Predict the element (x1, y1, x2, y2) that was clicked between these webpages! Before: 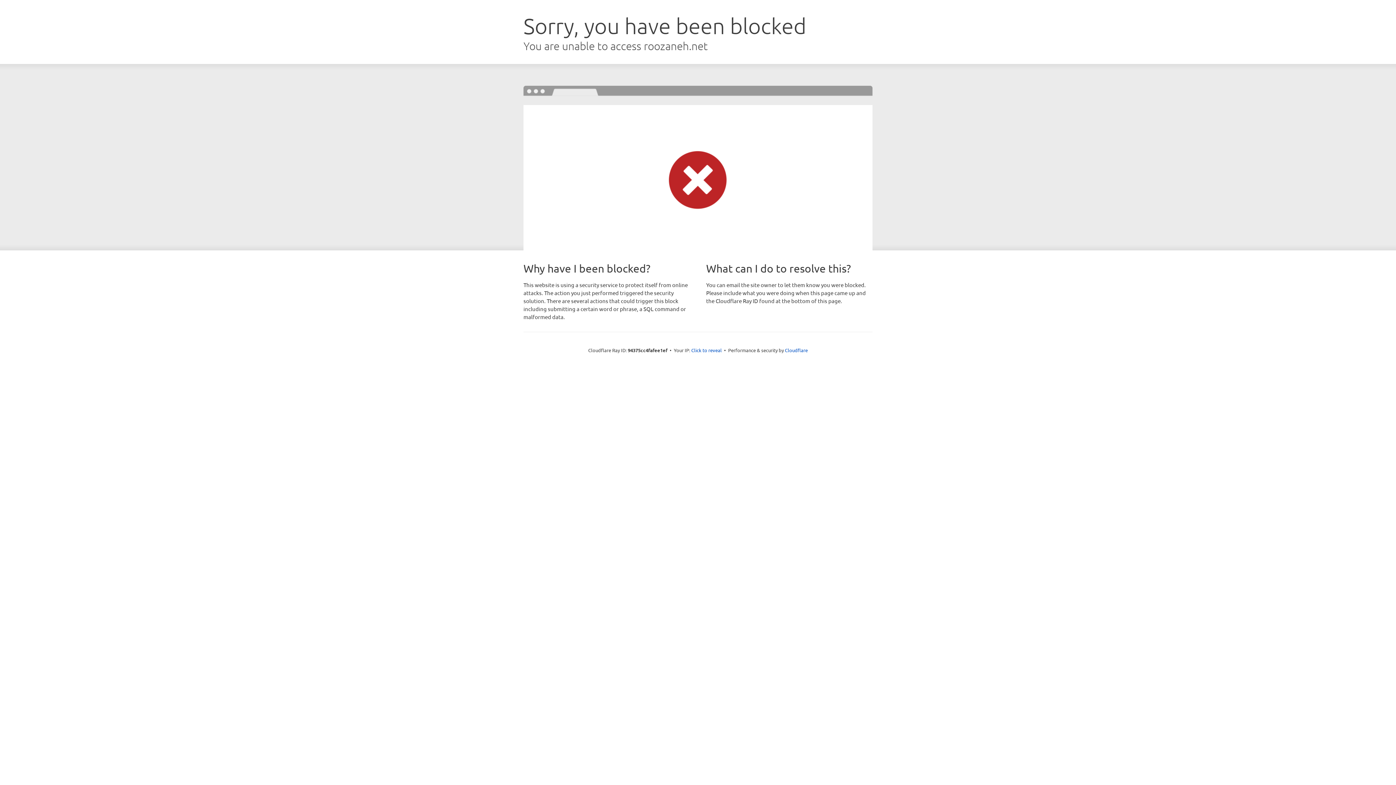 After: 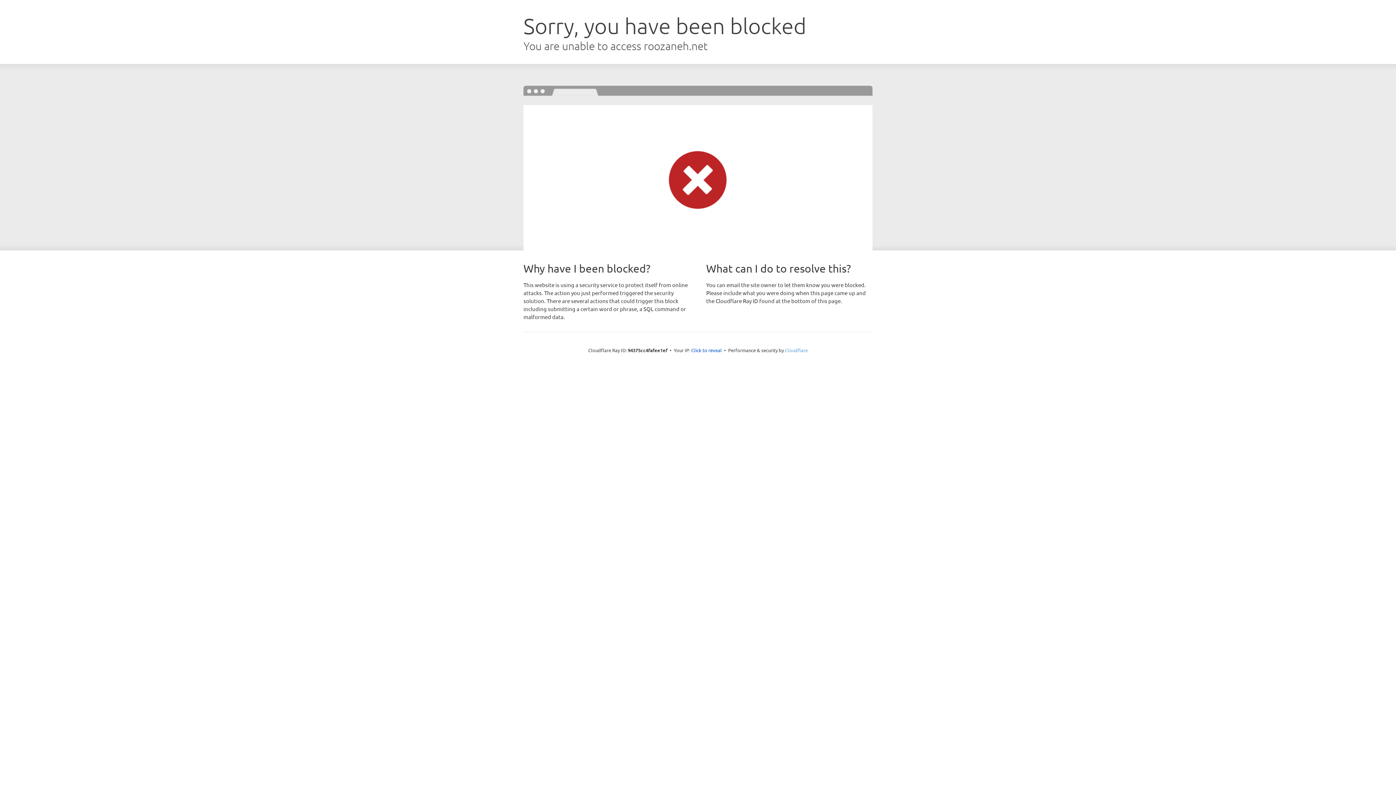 Action: label: Cloudflare bbox: (785, 347, 808, 353)